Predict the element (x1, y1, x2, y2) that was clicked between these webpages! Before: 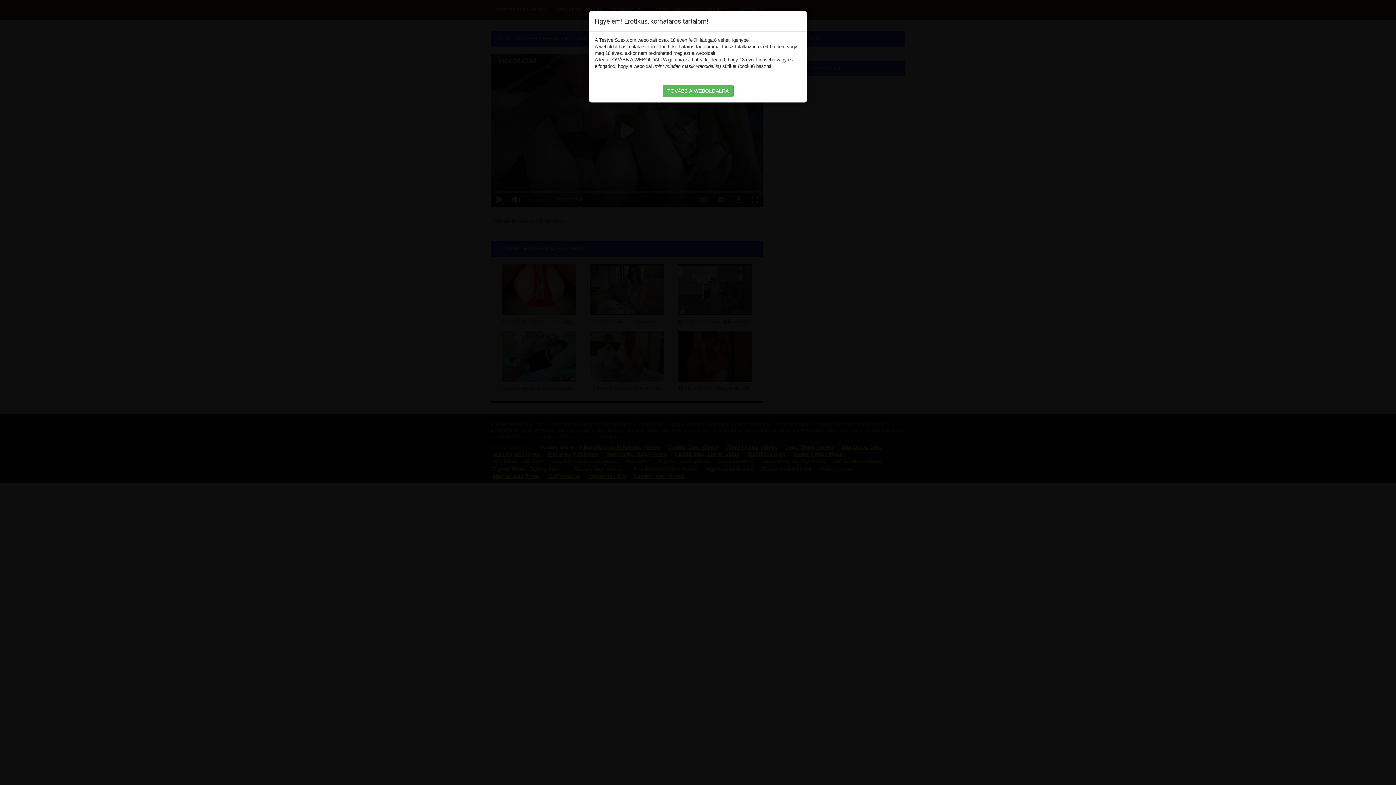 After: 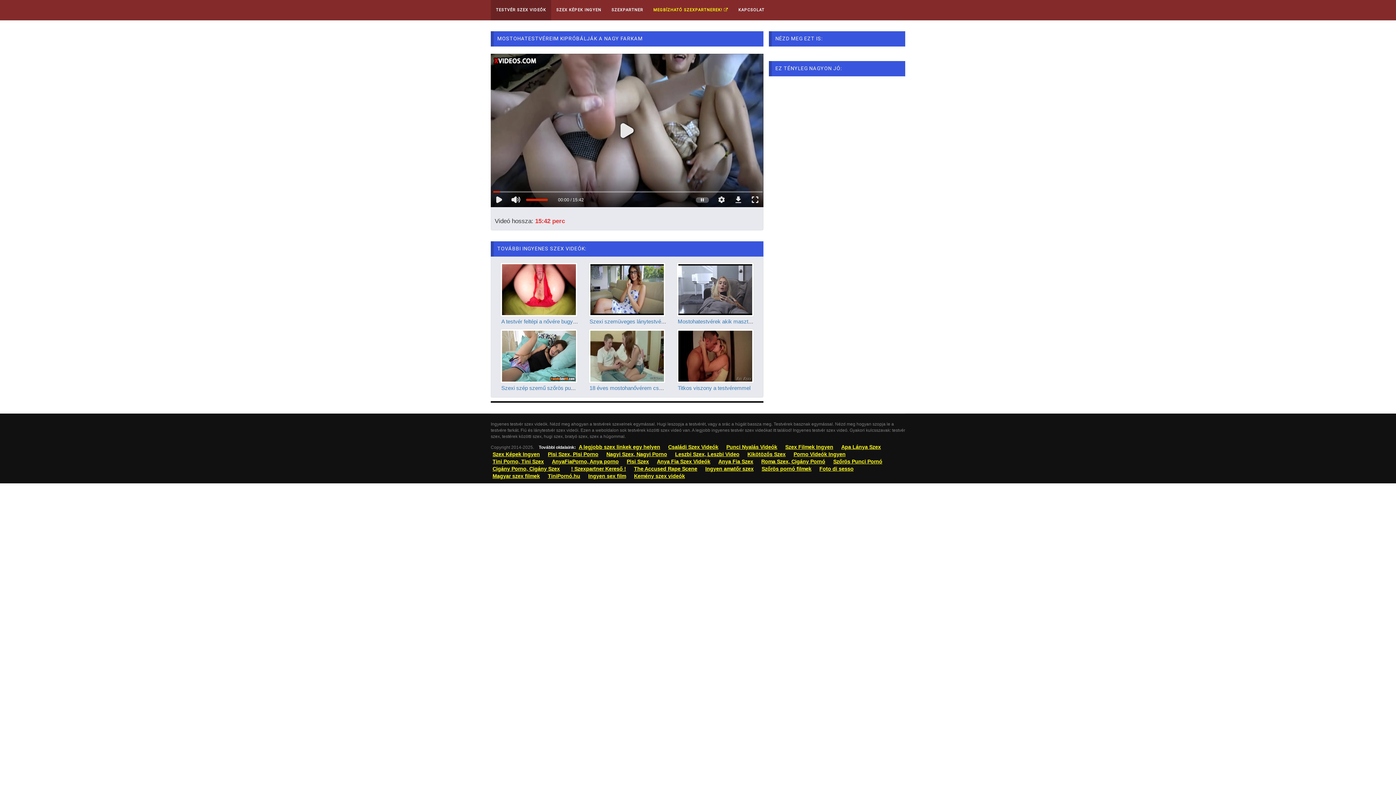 Action: bbox: (662, 84, 733, 97) label: TOVÁBB A WEBOLDALRA